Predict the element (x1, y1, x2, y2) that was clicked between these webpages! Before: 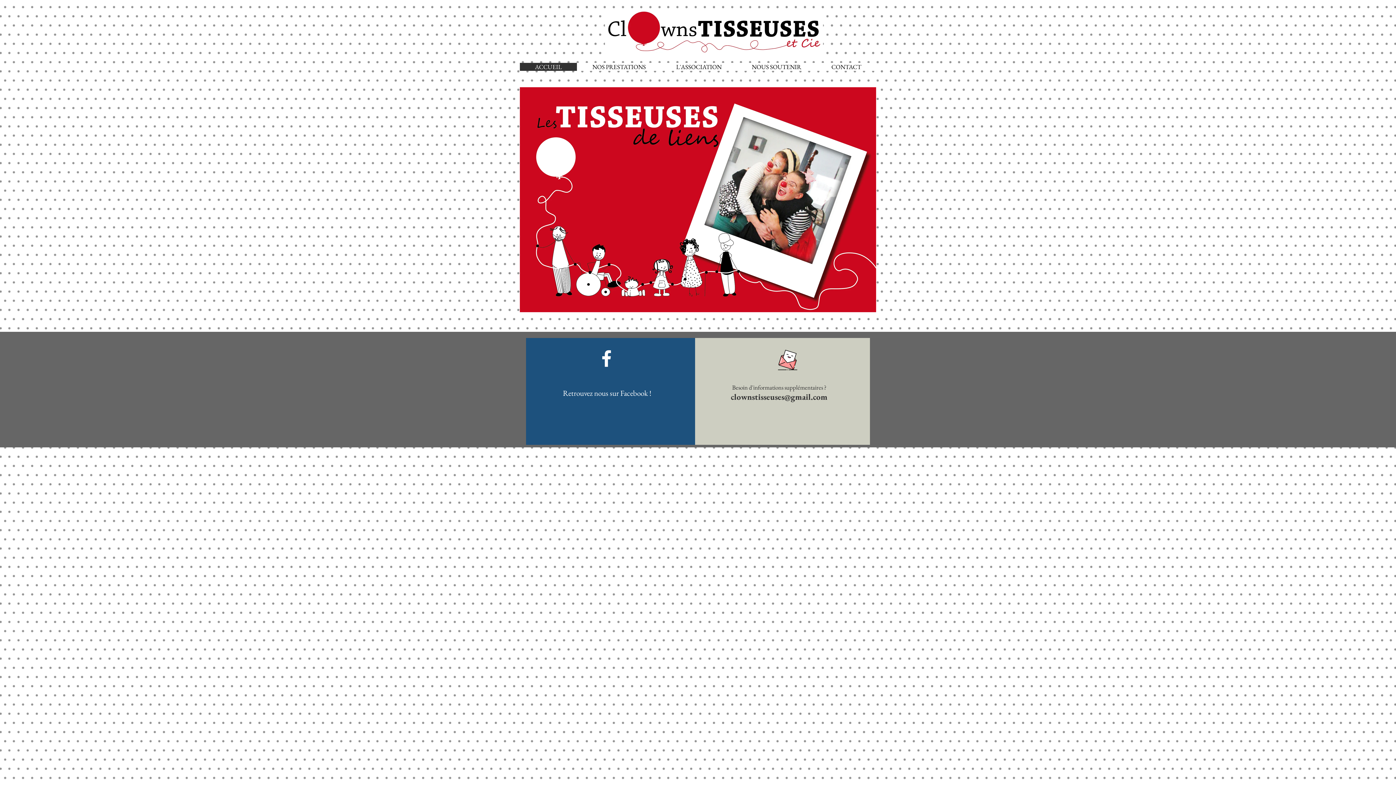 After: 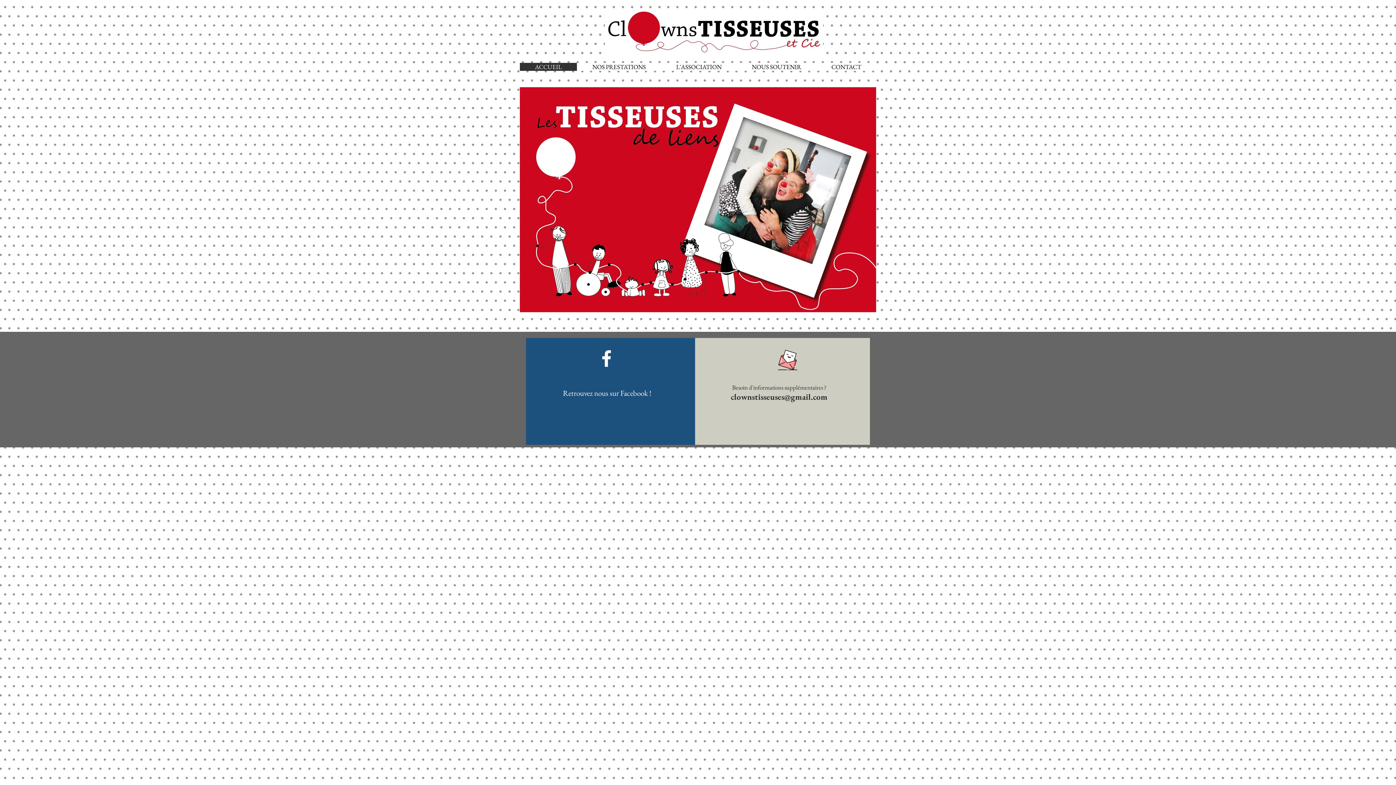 Action: label: White Facebook Icon bbox: (595, 347, 617, 369)